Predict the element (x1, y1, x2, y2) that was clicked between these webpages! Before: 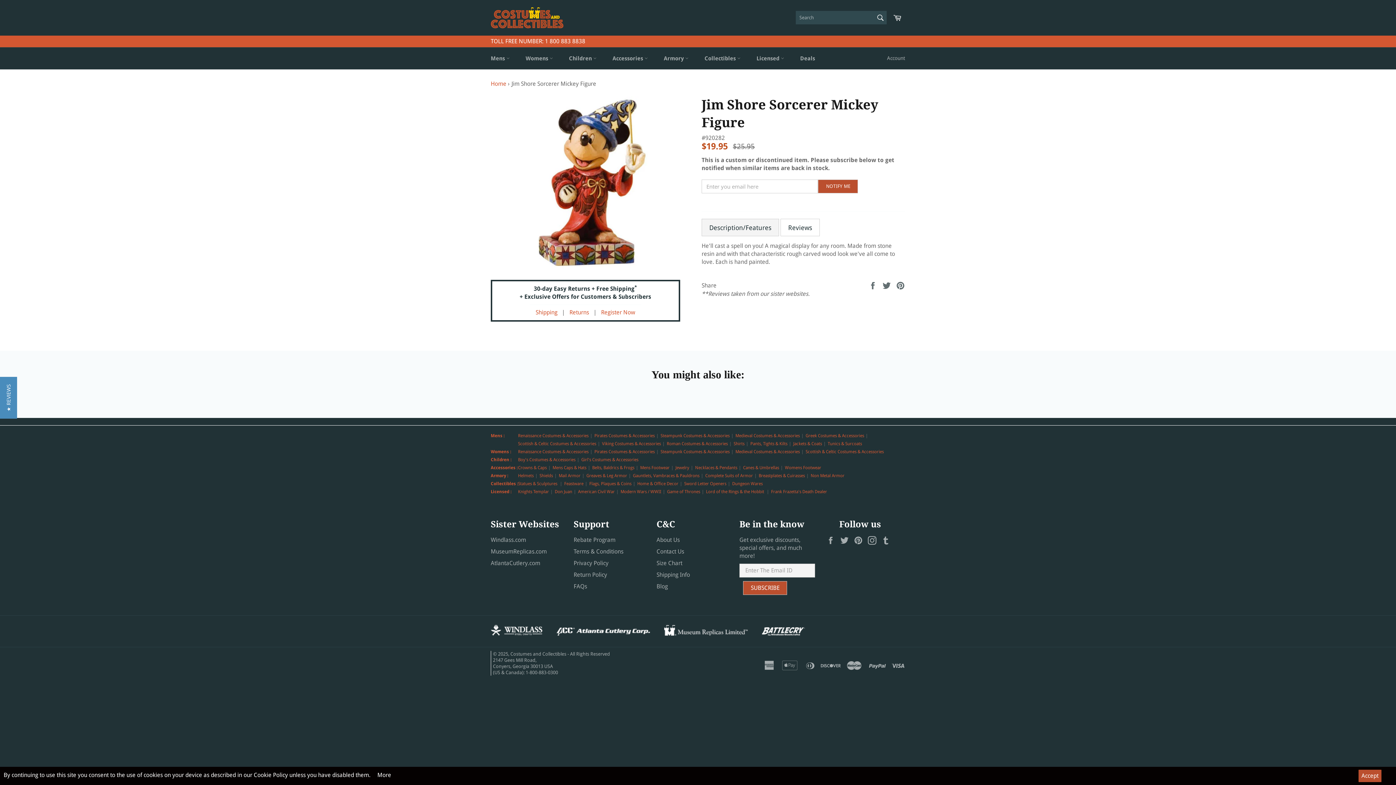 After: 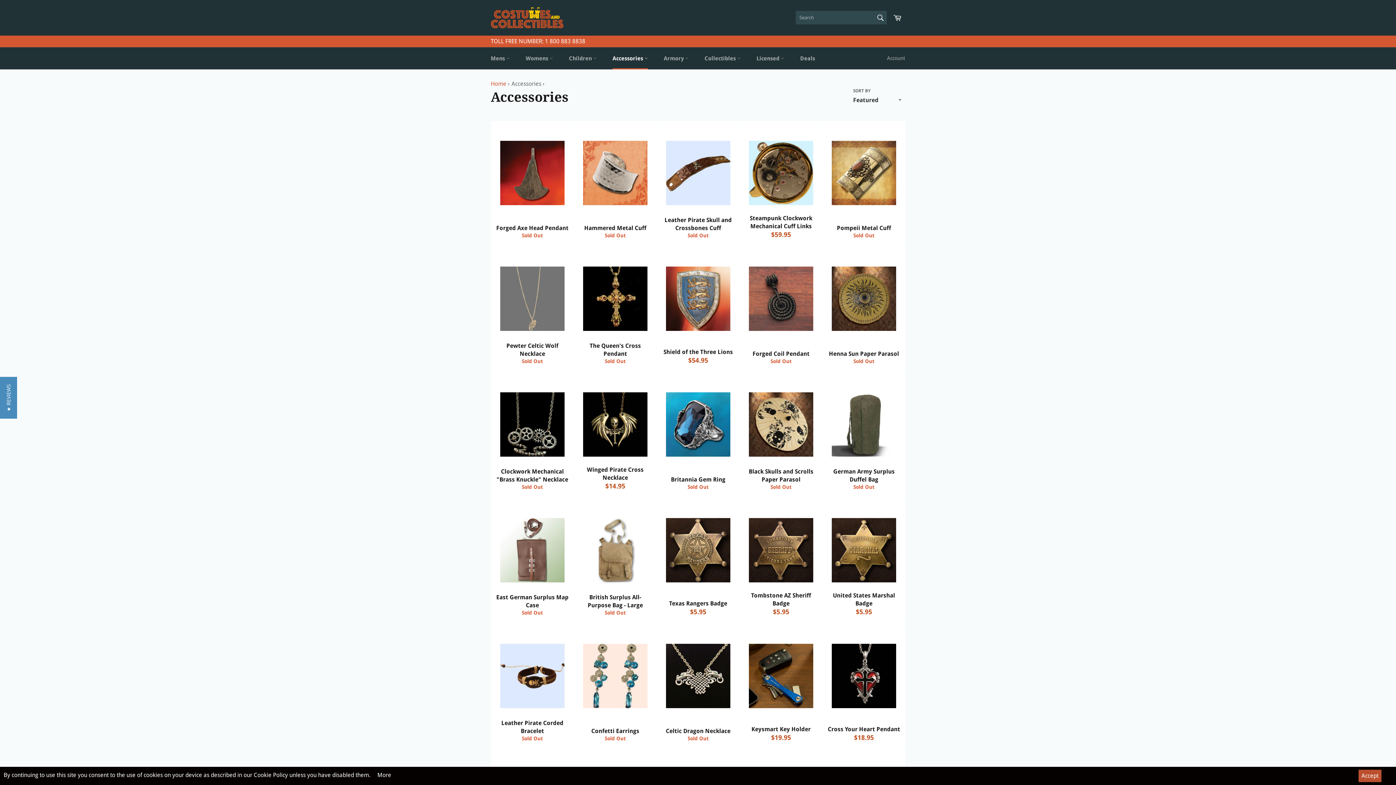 Action: bbox: (490, 465, 518, 473) label: Accessories :